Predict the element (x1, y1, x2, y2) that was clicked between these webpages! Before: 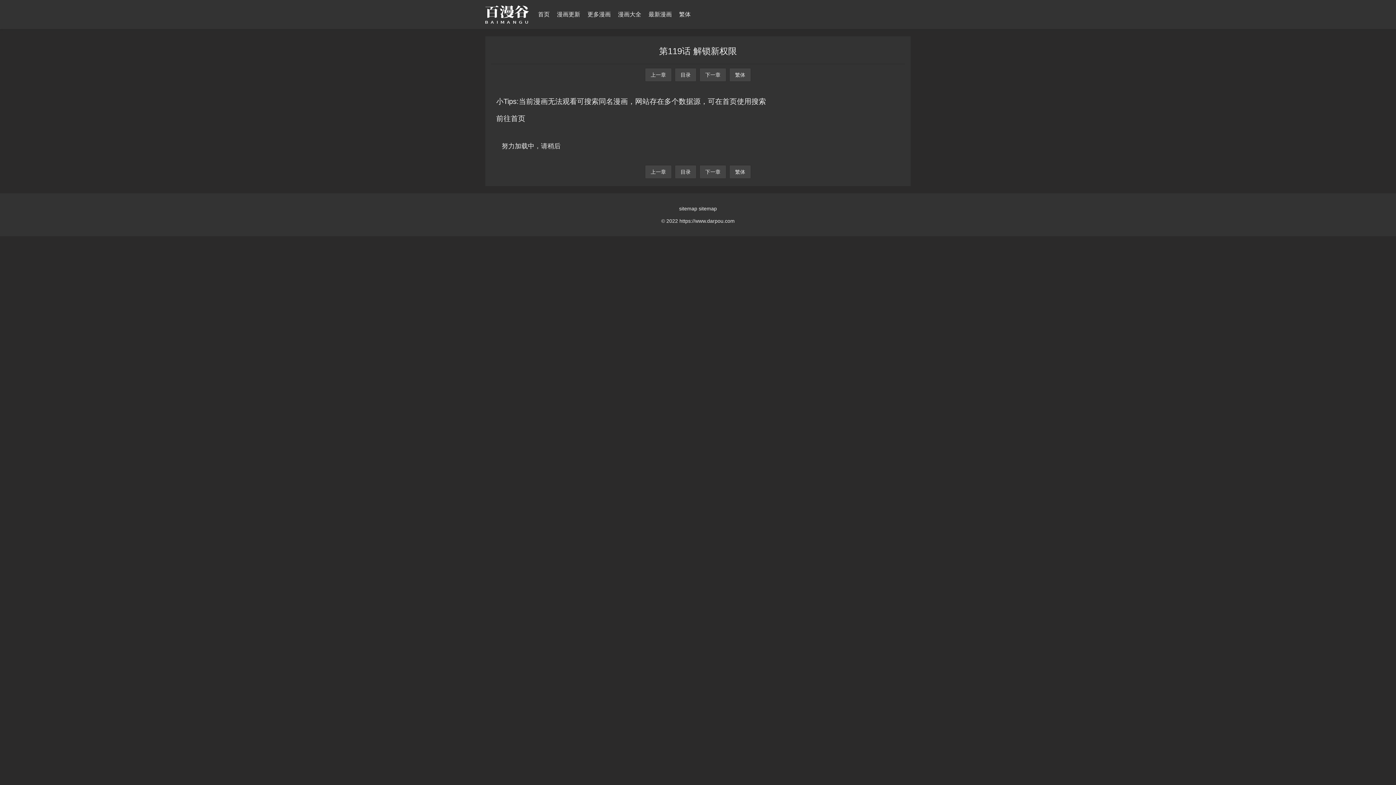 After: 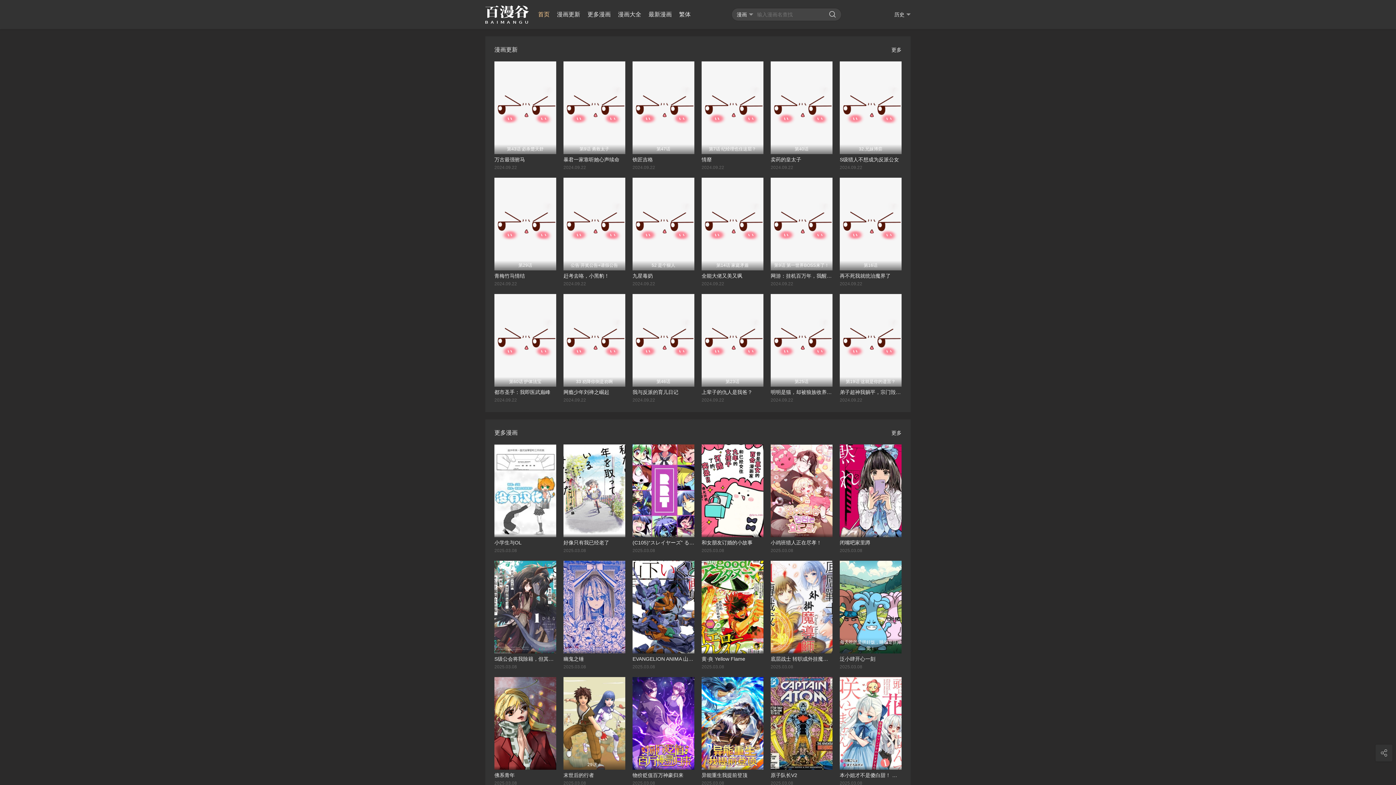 Action: bbox: (534, 0, 553, 29) label: 首页